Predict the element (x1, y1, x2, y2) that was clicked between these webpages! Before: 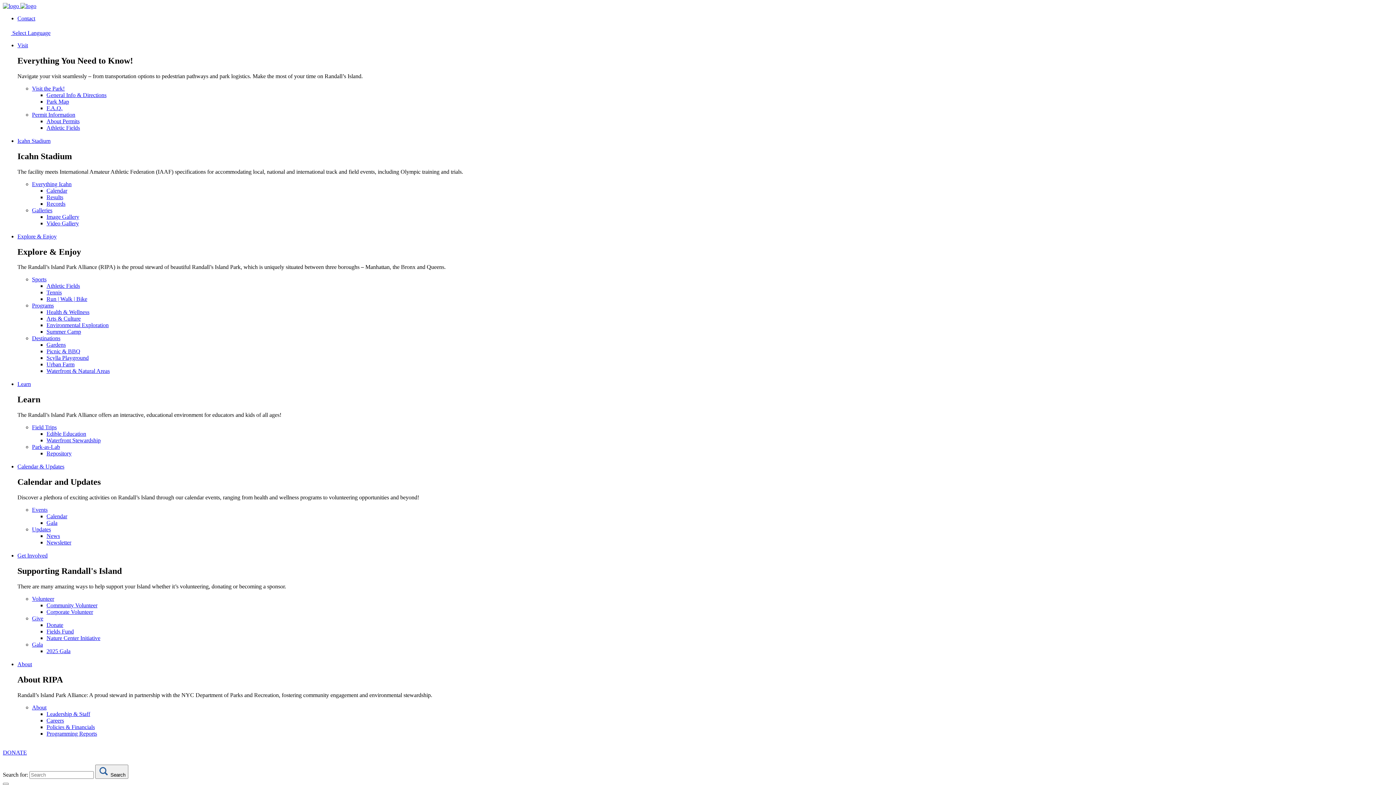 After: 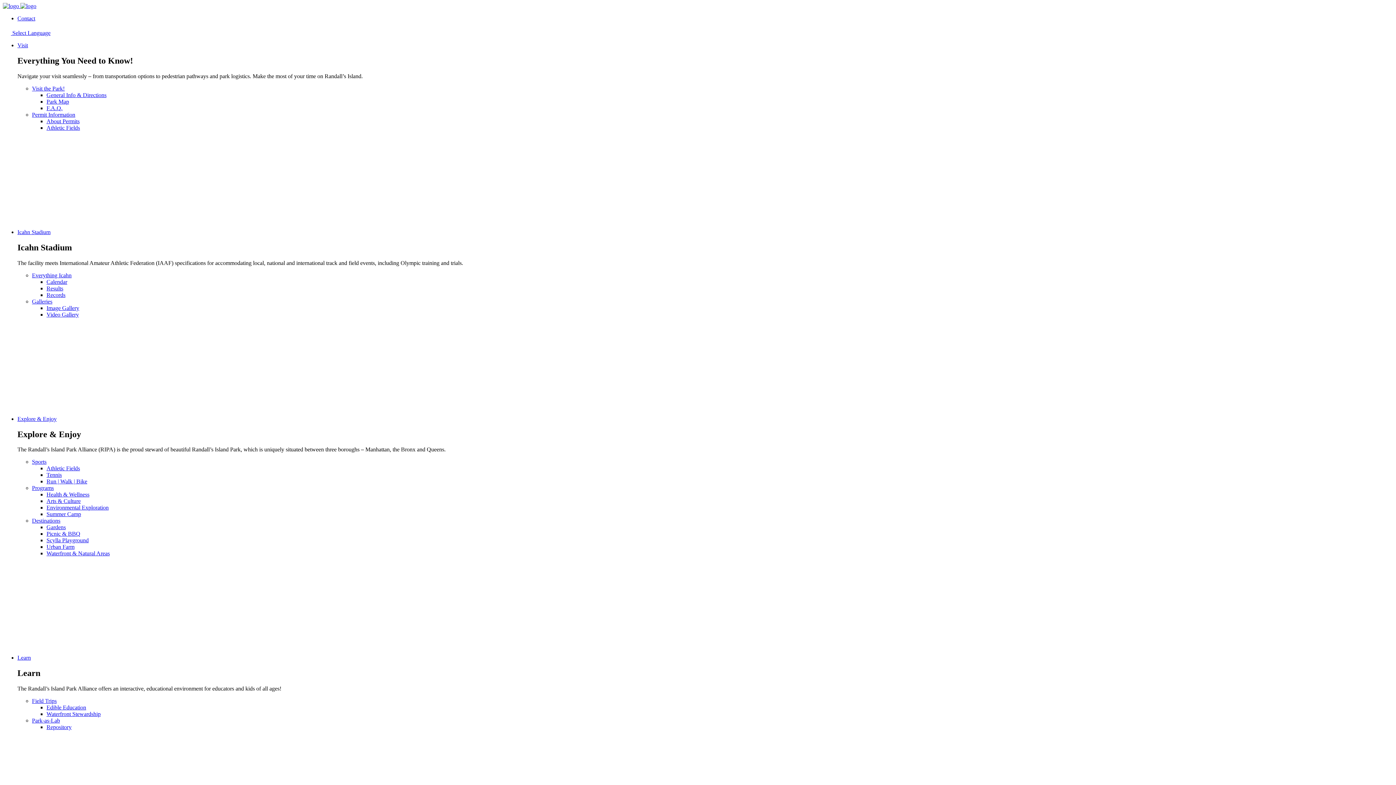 Action: label: DONATE bbox: (2, 749, 26, 755)